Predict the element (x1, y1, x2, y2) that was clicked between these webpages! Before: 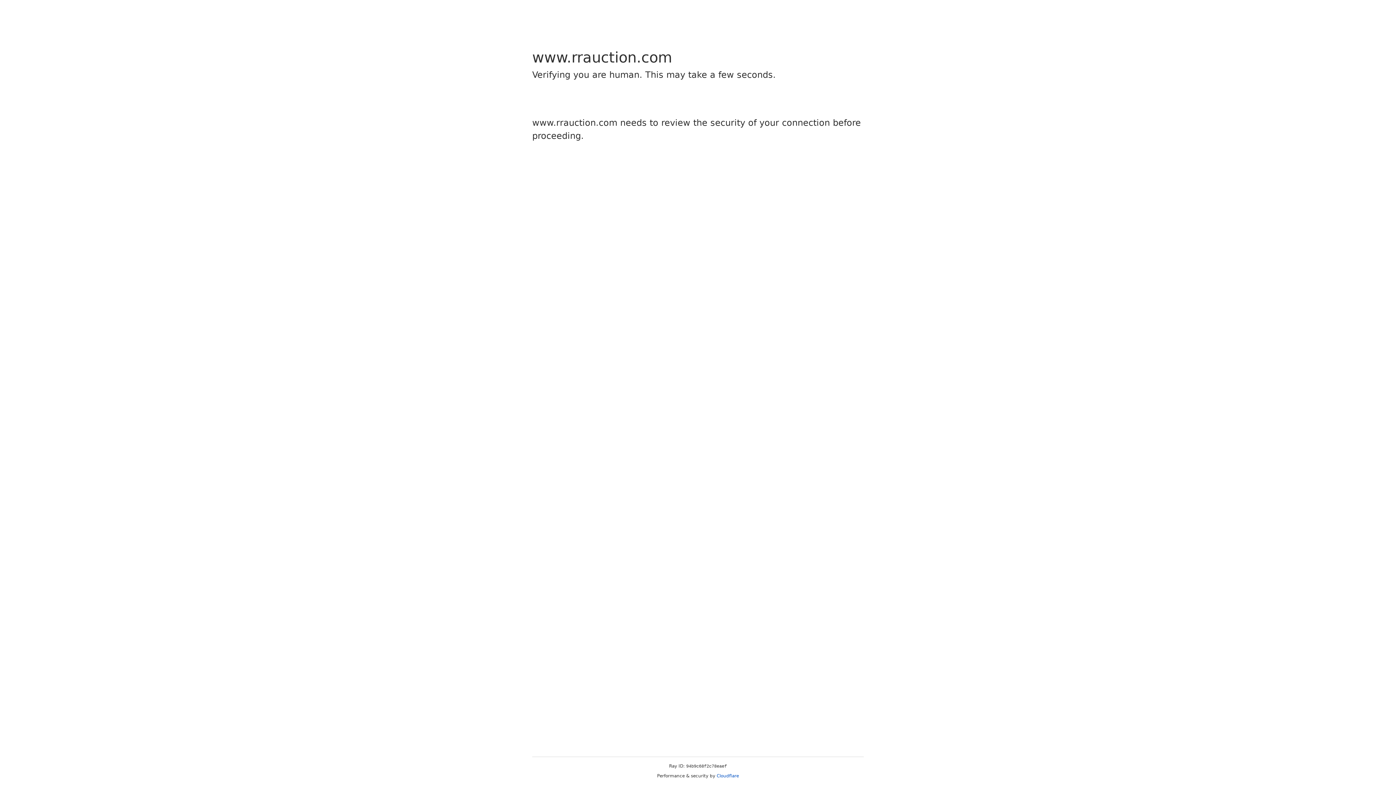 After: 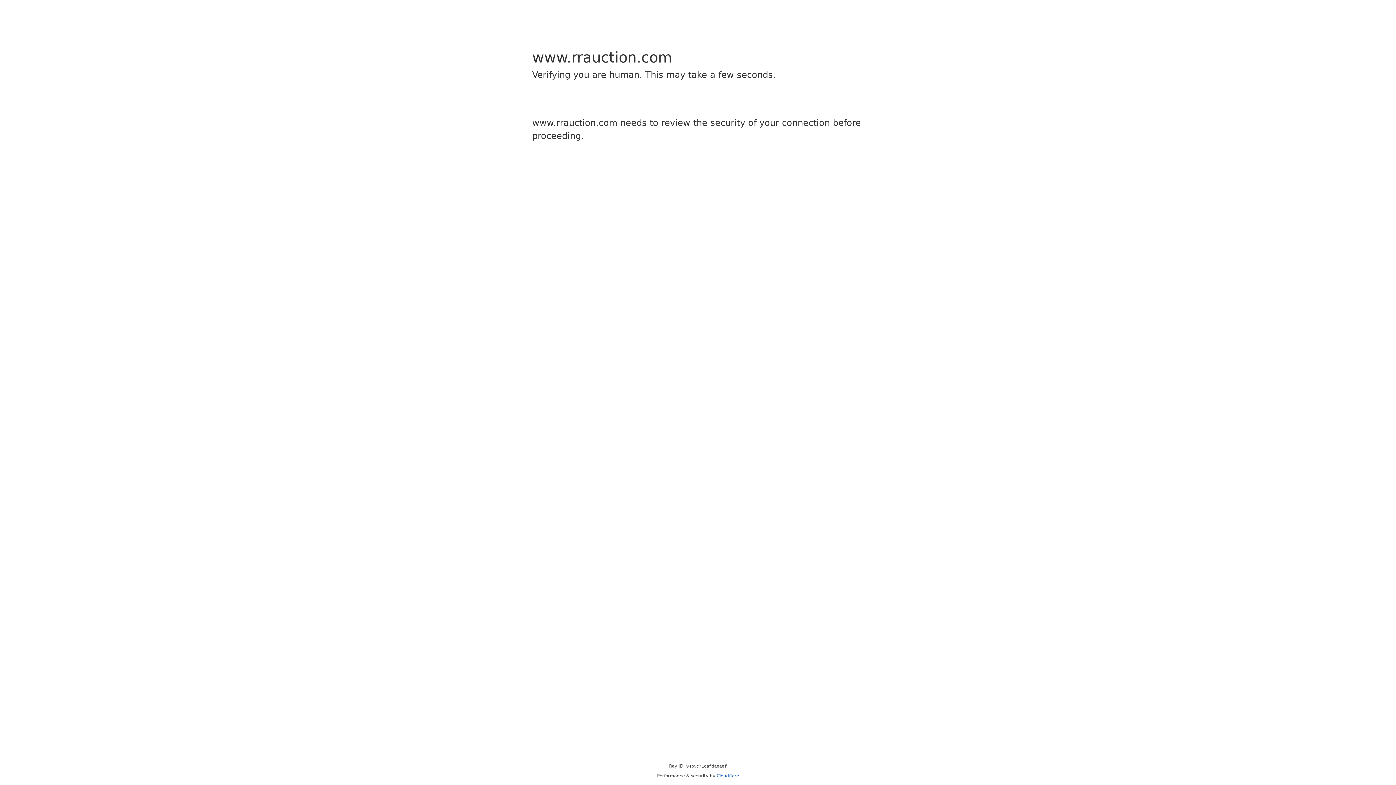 Action: label: Cloudflare bbox: (716, 773, 739, 778)